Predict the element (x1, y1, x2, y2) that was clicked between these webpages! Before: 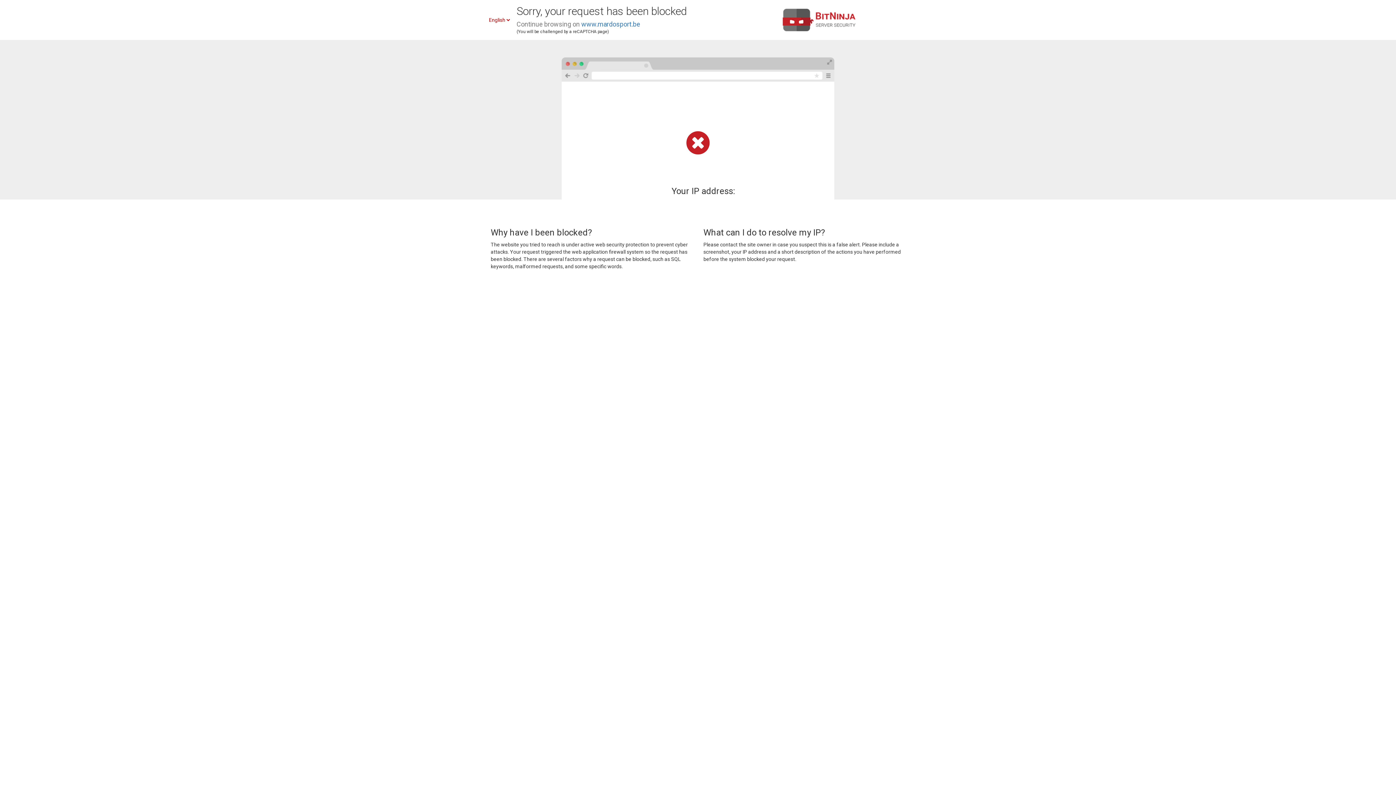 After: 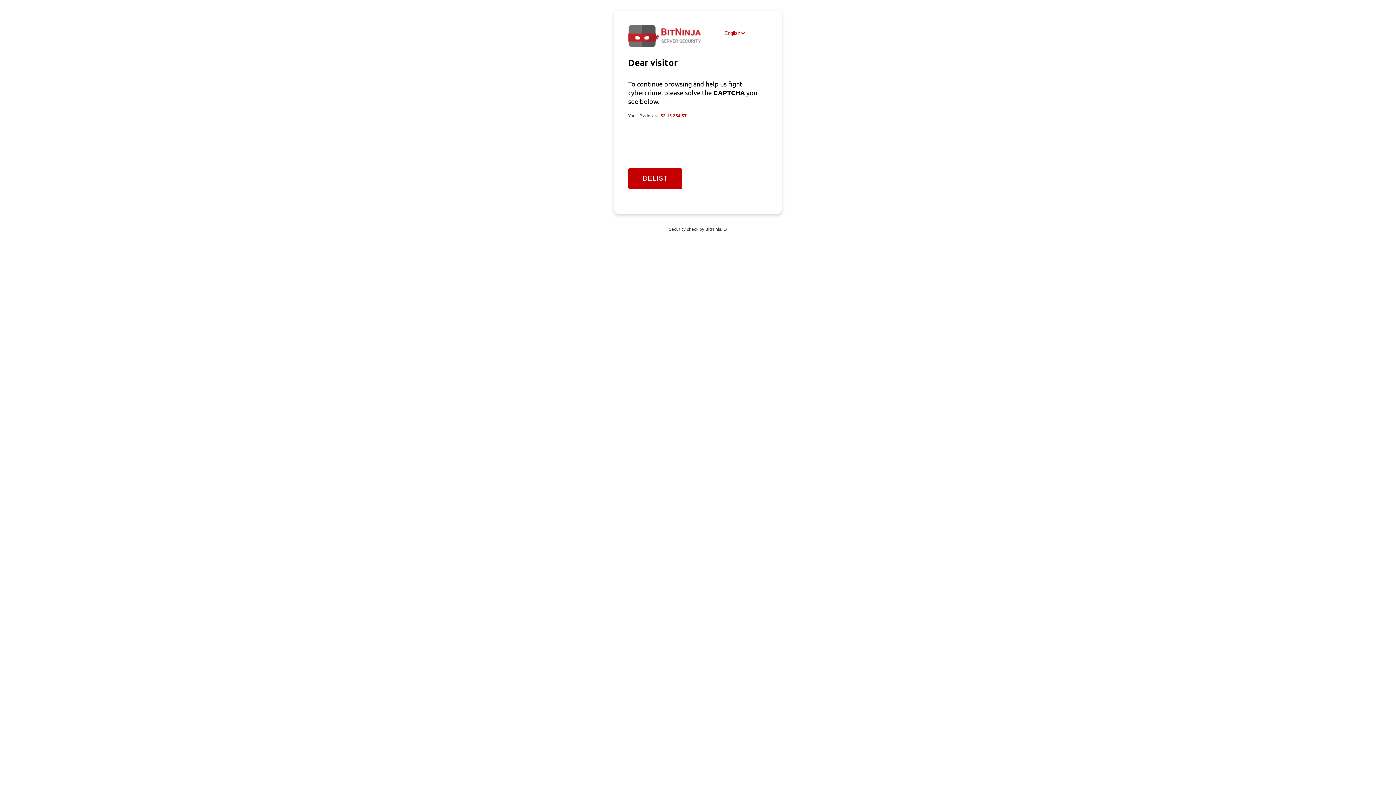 Action: bbox: (581, 20, 640, 28) label: www.mardosport.be